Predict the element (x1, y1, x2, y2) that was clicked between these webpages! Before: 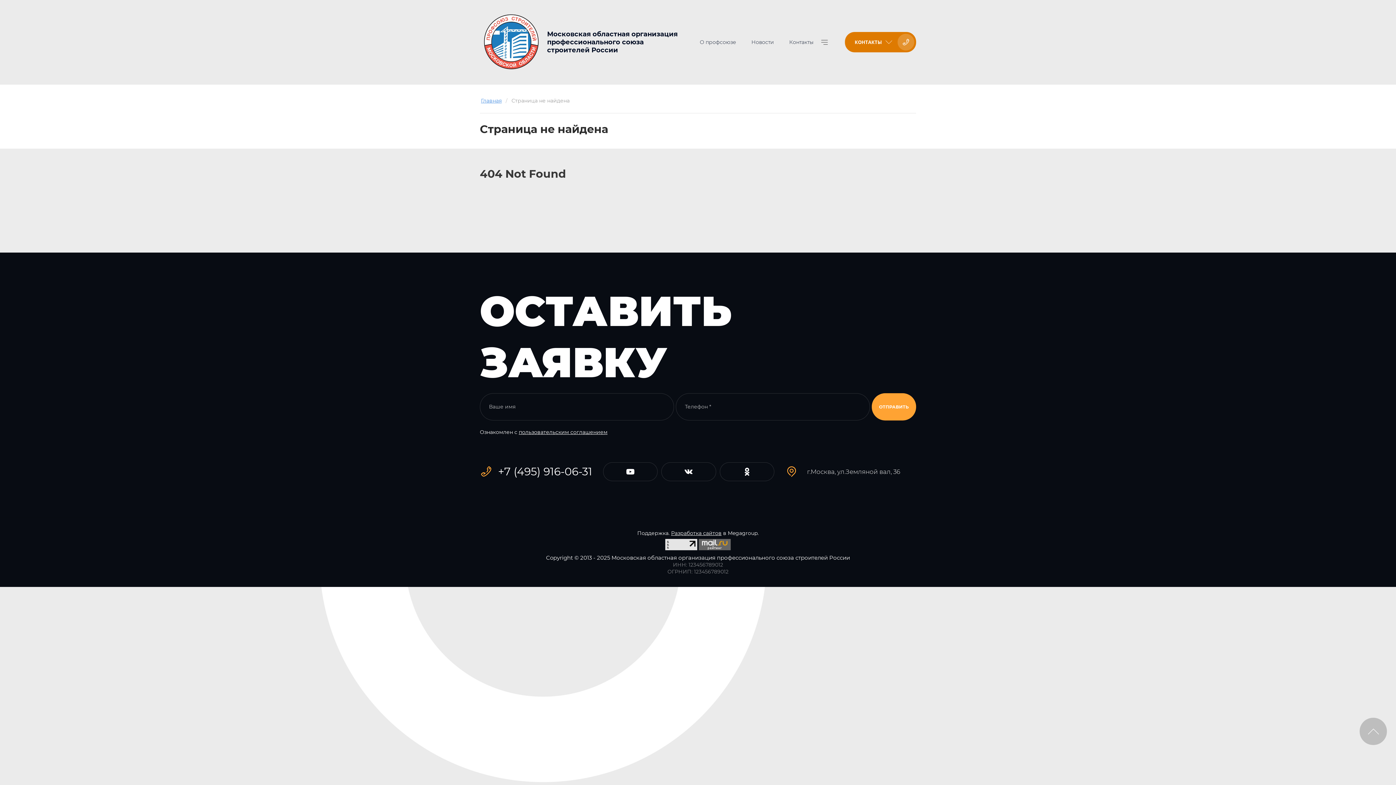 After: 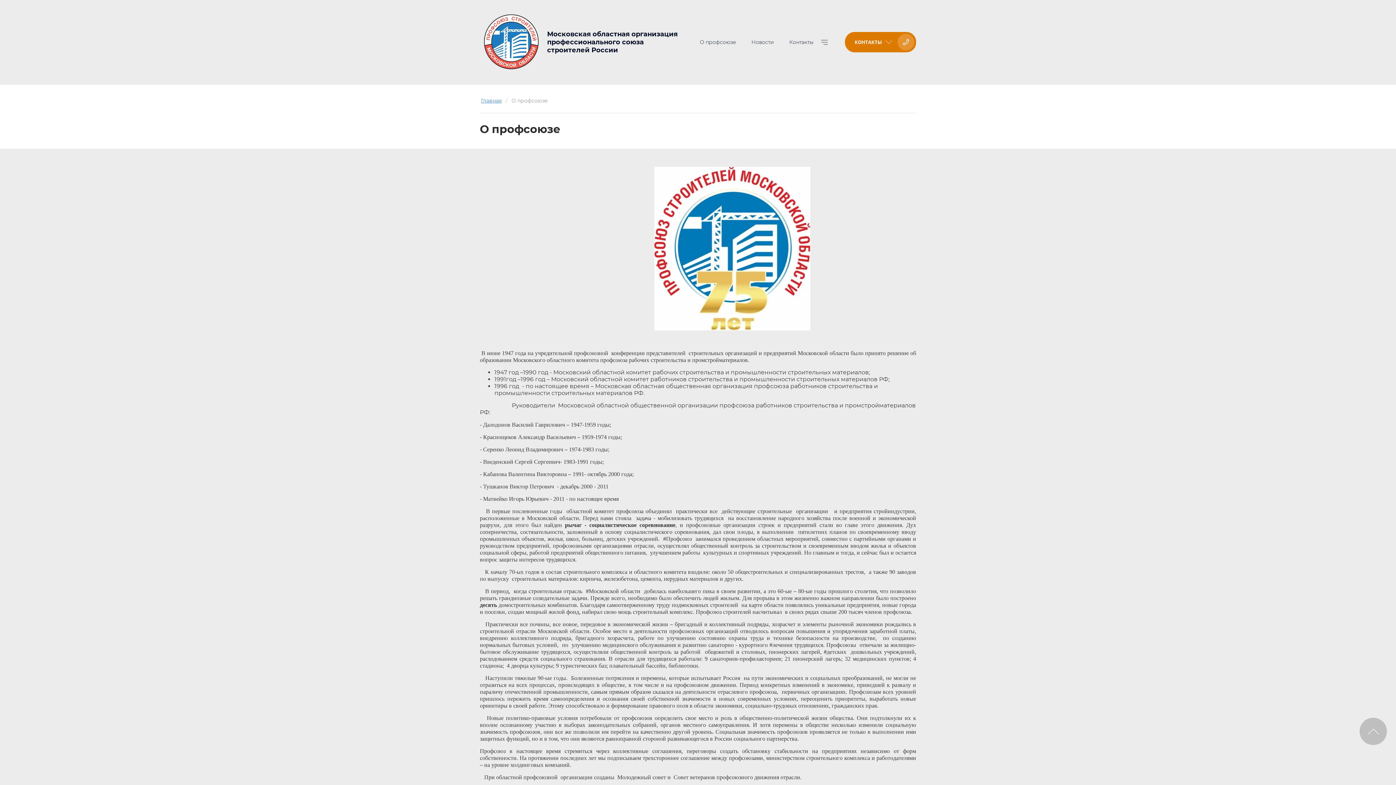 Action: label: О профсоюзе bbox: (696, 35, 740, 49)